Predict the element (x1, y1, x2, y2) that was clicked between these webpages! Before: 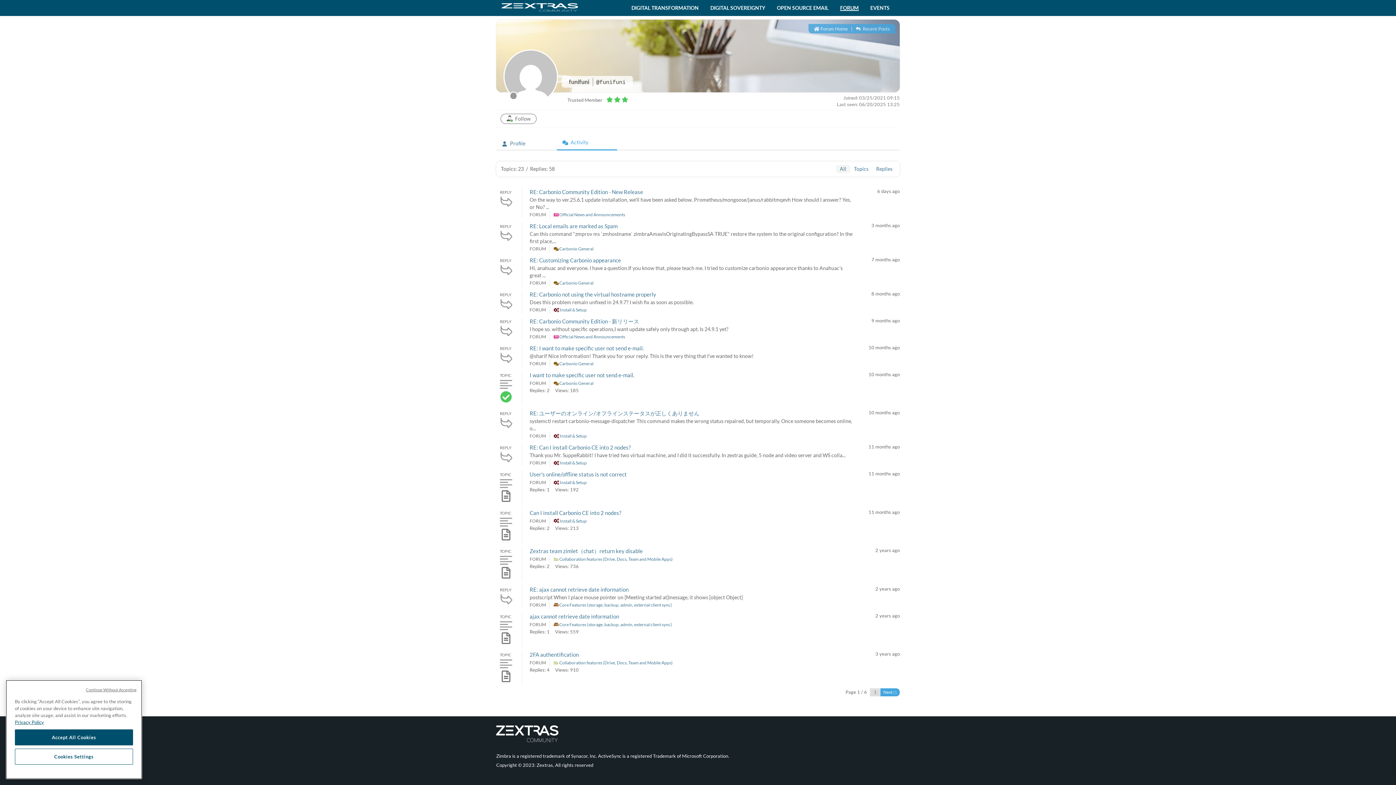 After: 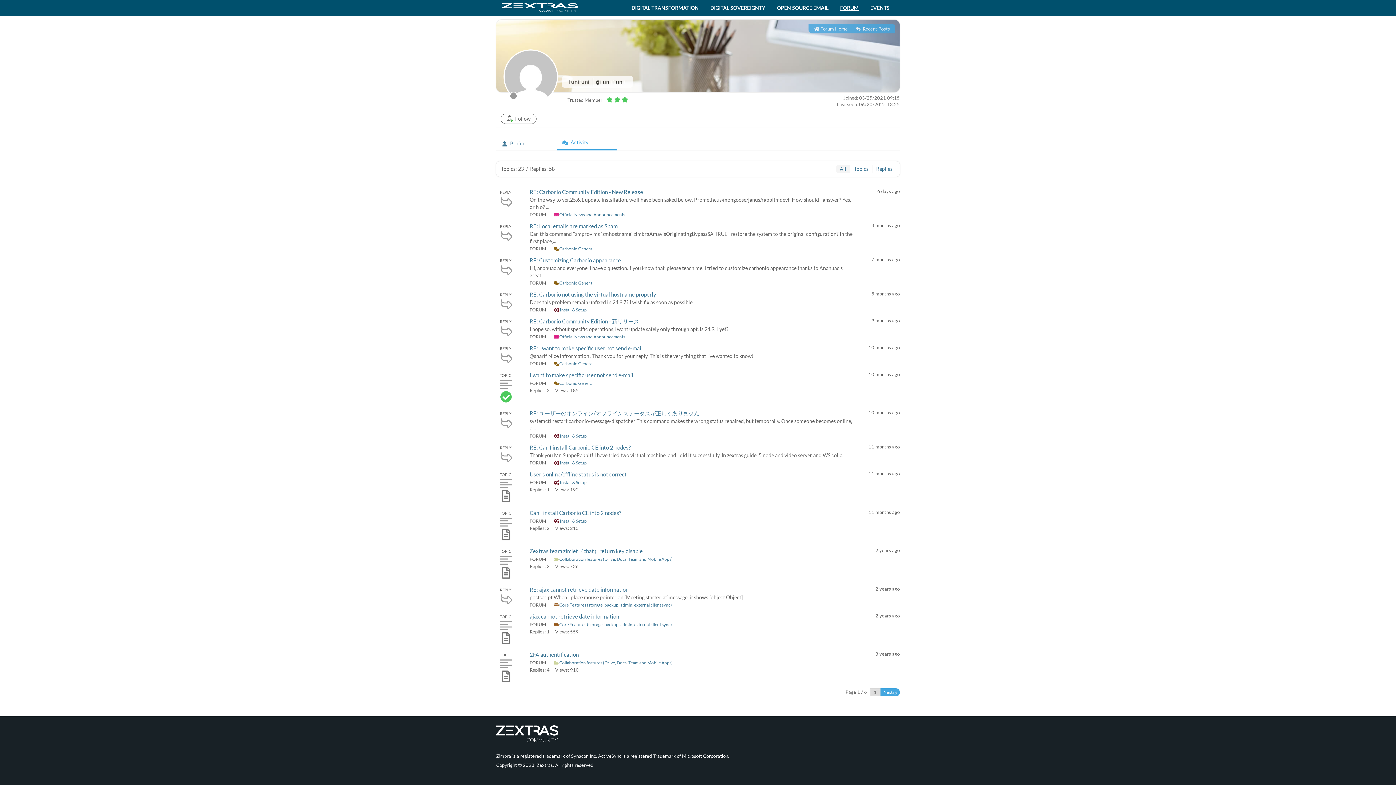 Action: bbox: (85, 696, 136, 702) label: Continue Without Accepting